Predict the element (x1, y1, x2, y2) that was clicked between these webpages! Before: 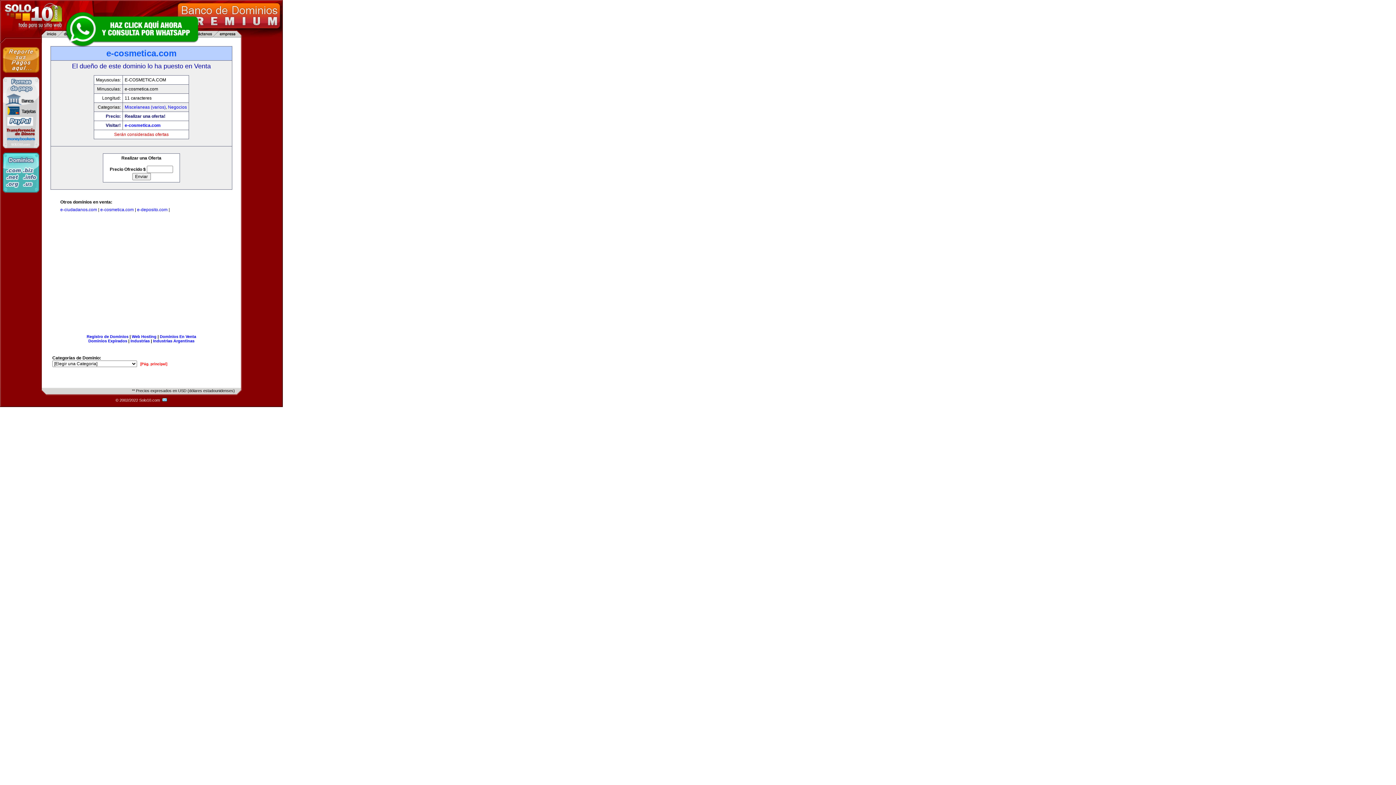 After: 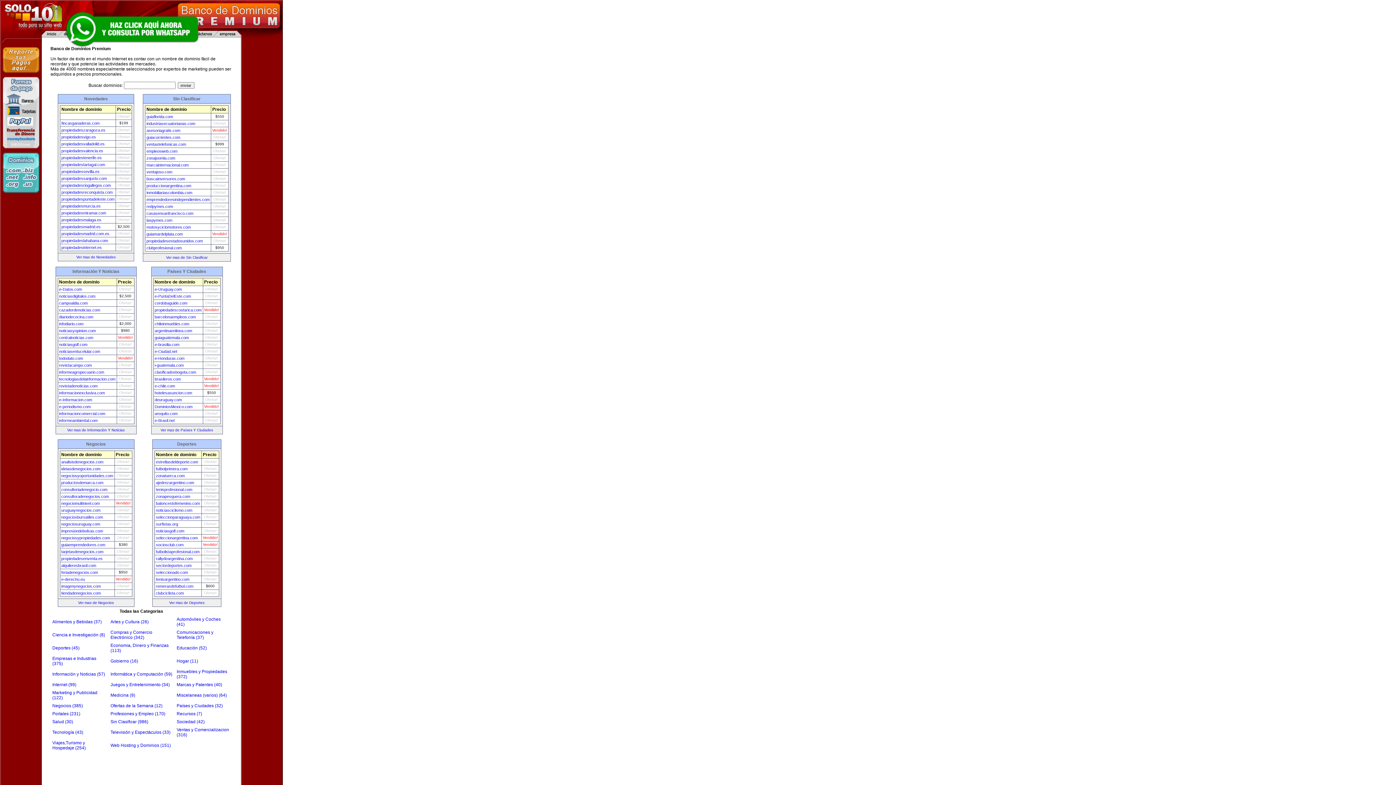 Action: bbox: (140, 362, 167, 366) label: [Pág. principal]